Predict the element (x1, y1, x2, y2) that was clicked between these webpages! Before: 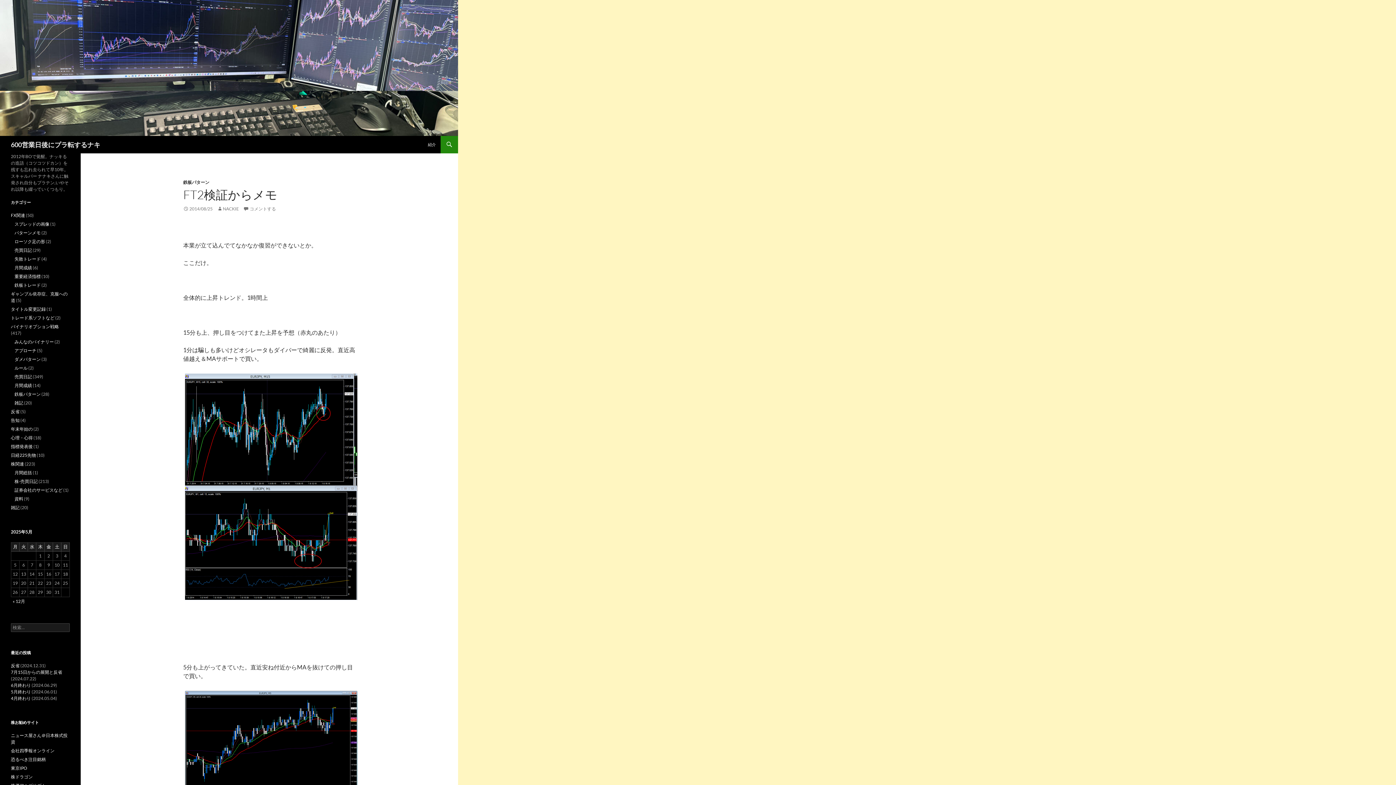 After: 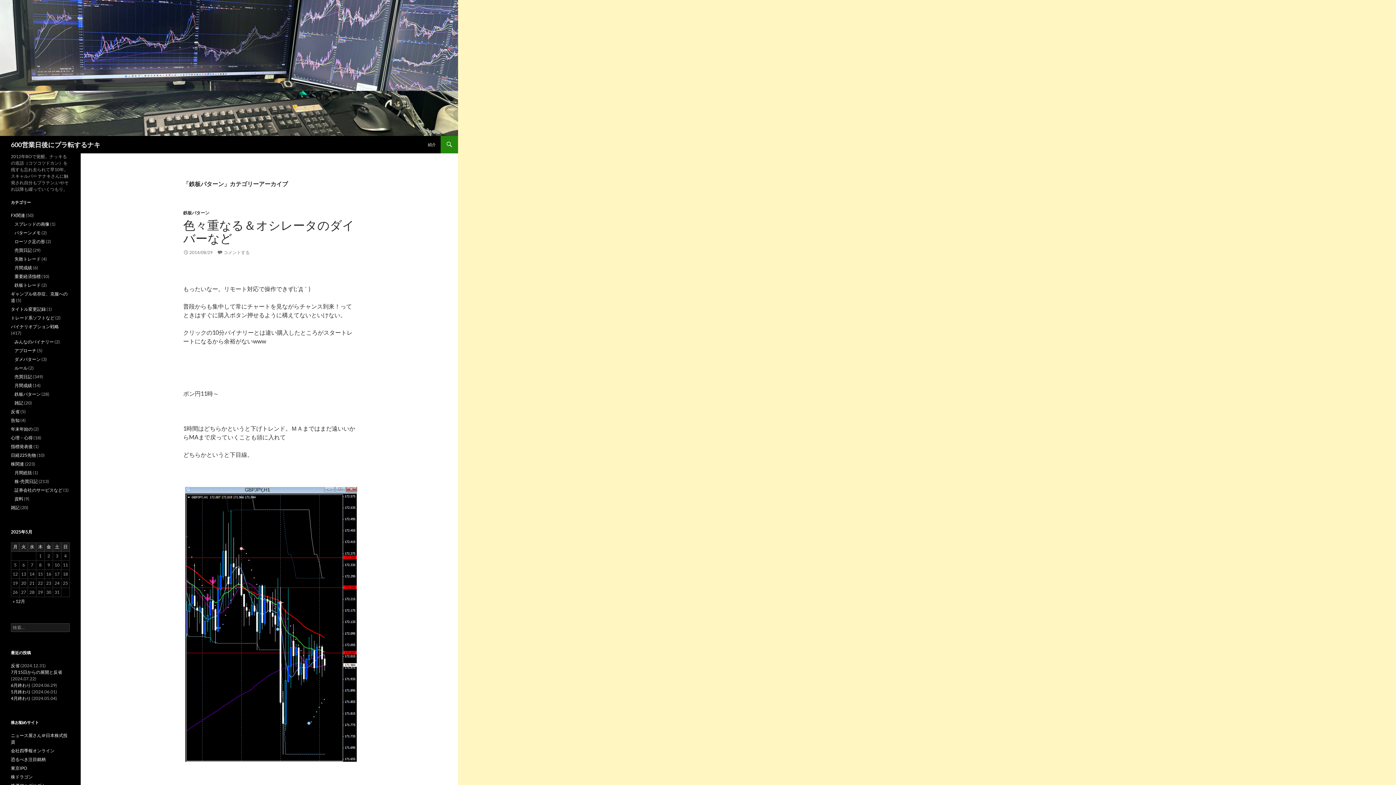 Action: bbox: (14, 391, 40, 397) label: 鉄板パターン